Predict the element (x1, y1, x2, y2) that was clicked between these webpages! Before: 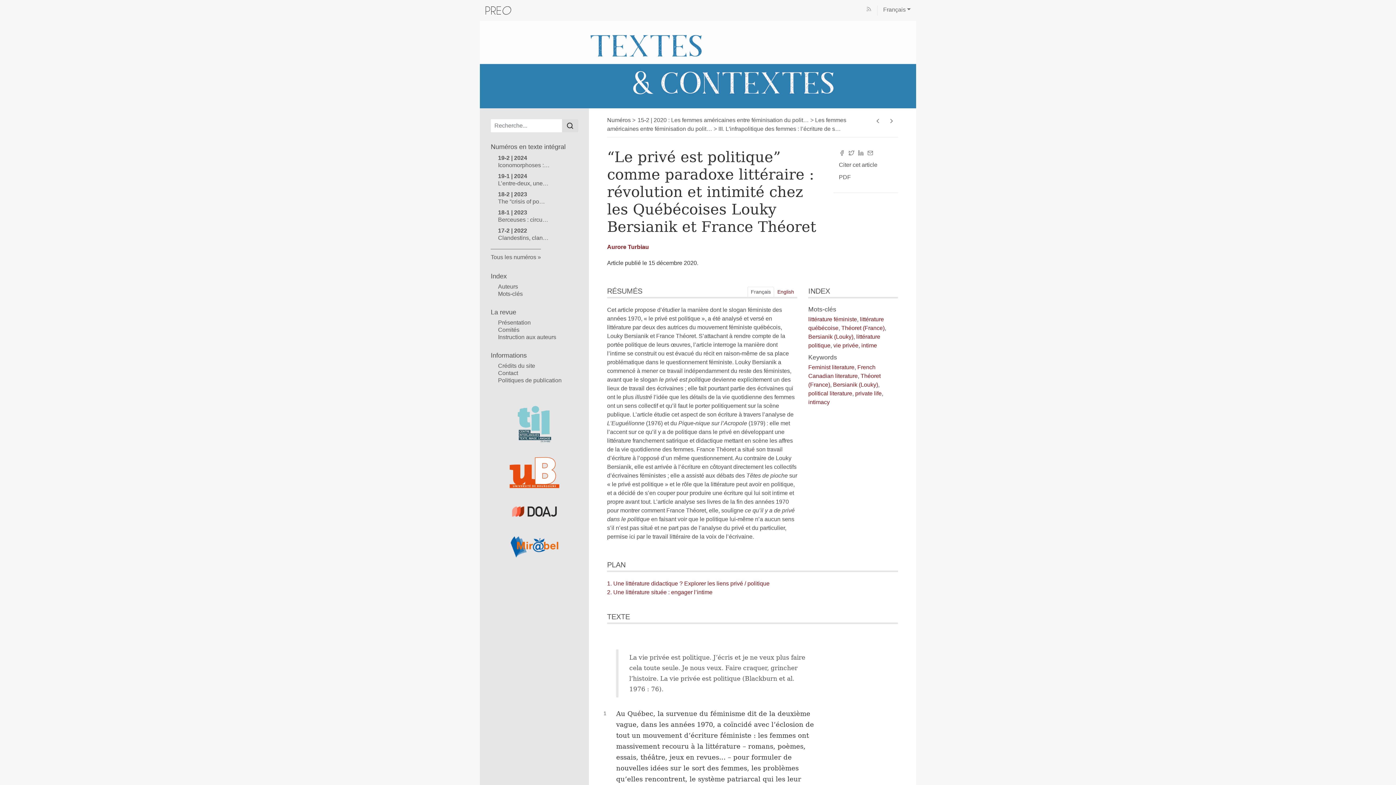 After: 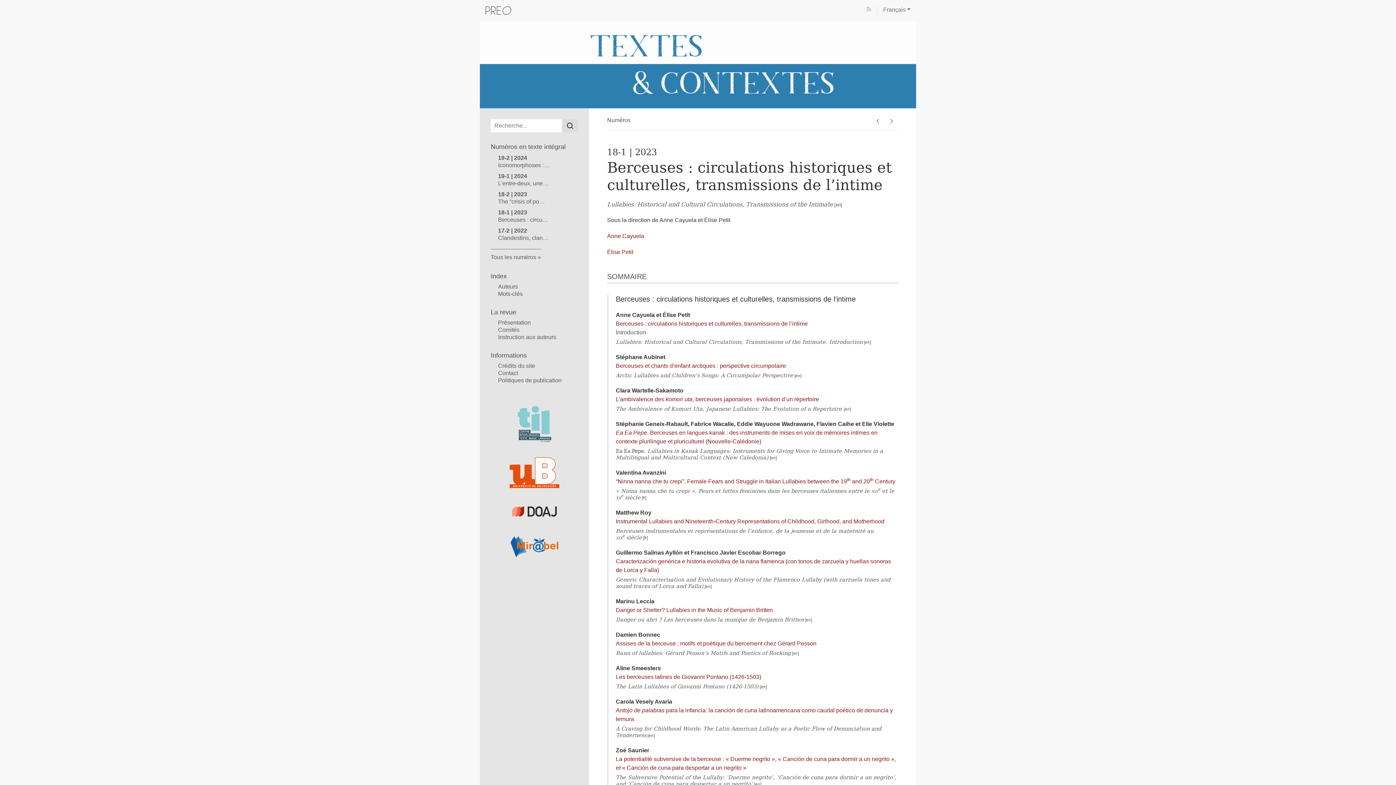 Action: bbox: (498, 209, 578, 223) label: 18-1 | 2023
Berceuses : circu…